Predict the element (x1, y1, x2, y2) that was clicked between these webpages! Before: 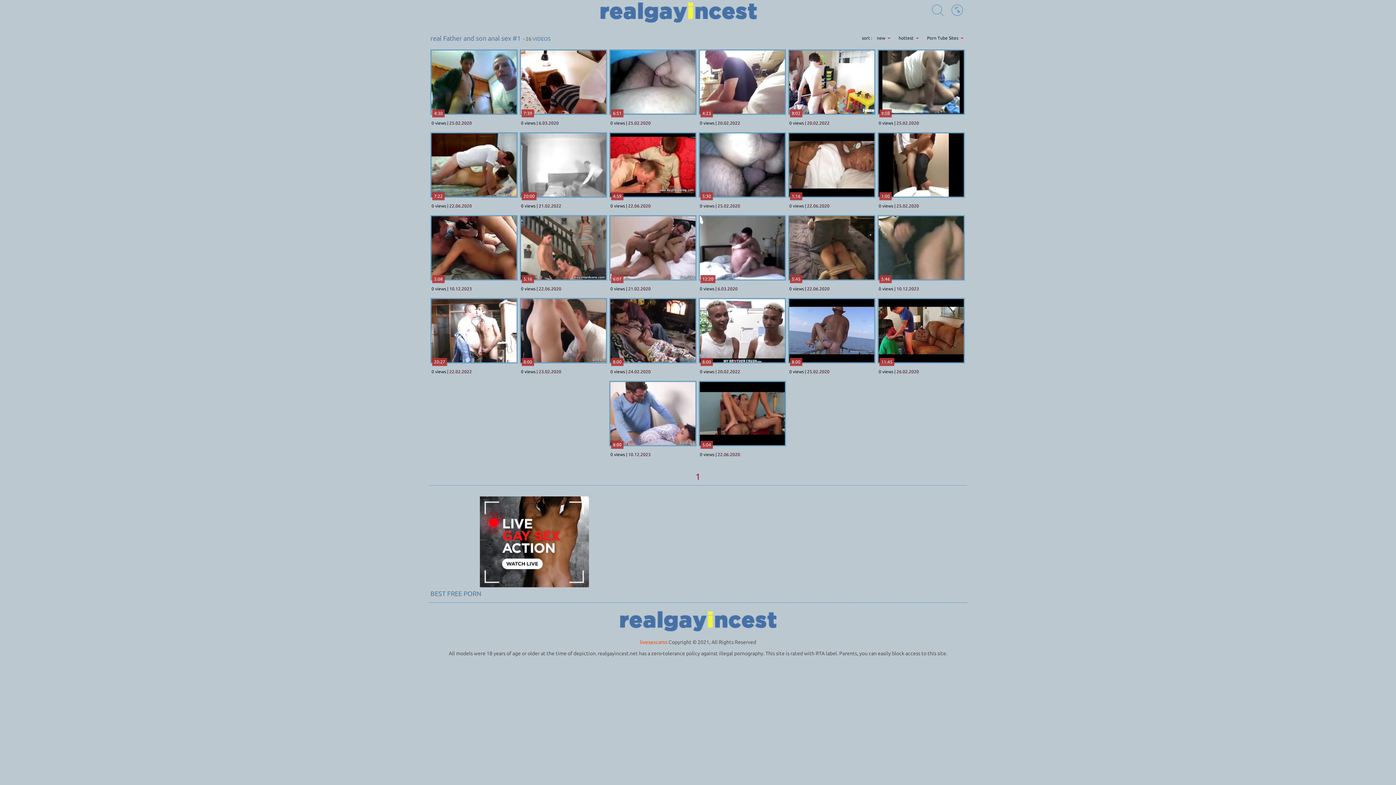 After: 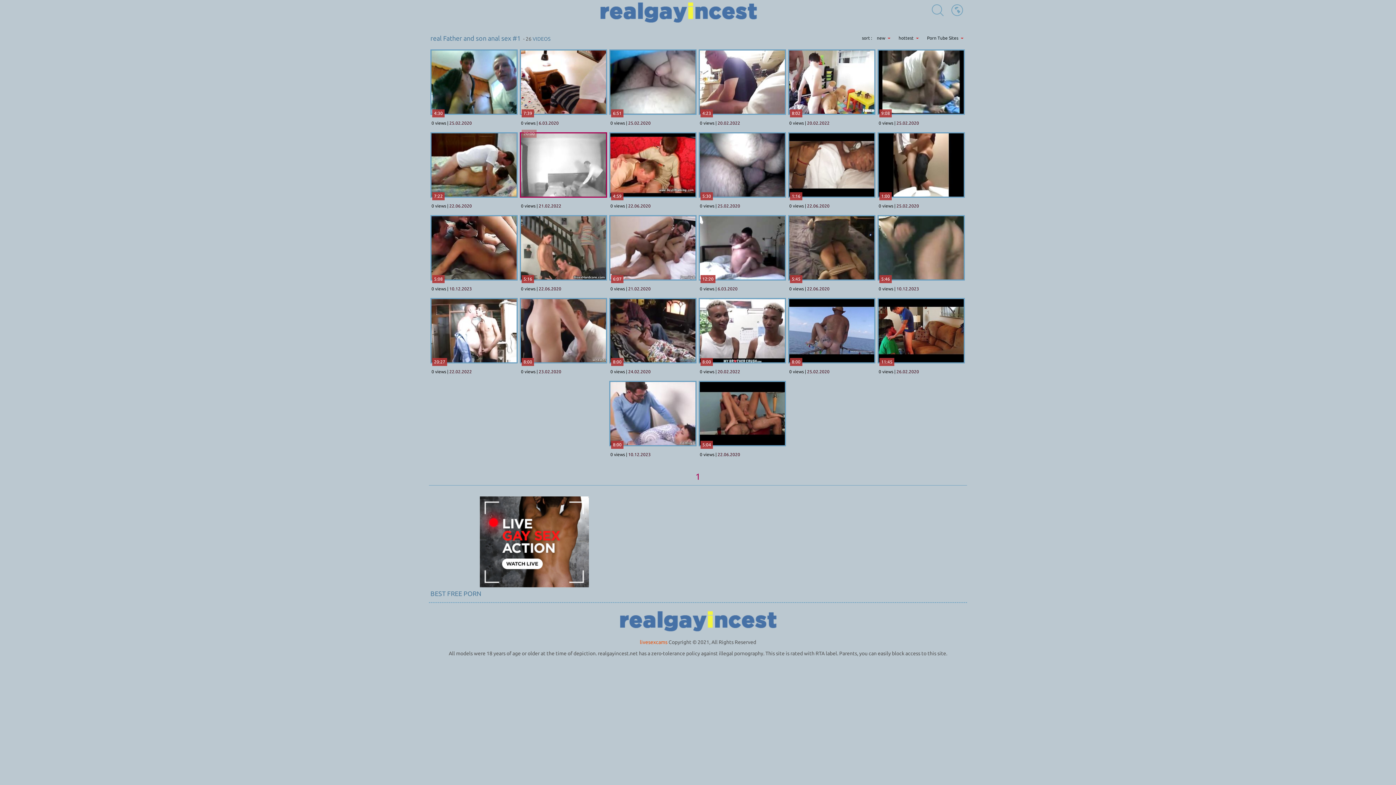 Action: bbox: (520, 132, 608, 197)